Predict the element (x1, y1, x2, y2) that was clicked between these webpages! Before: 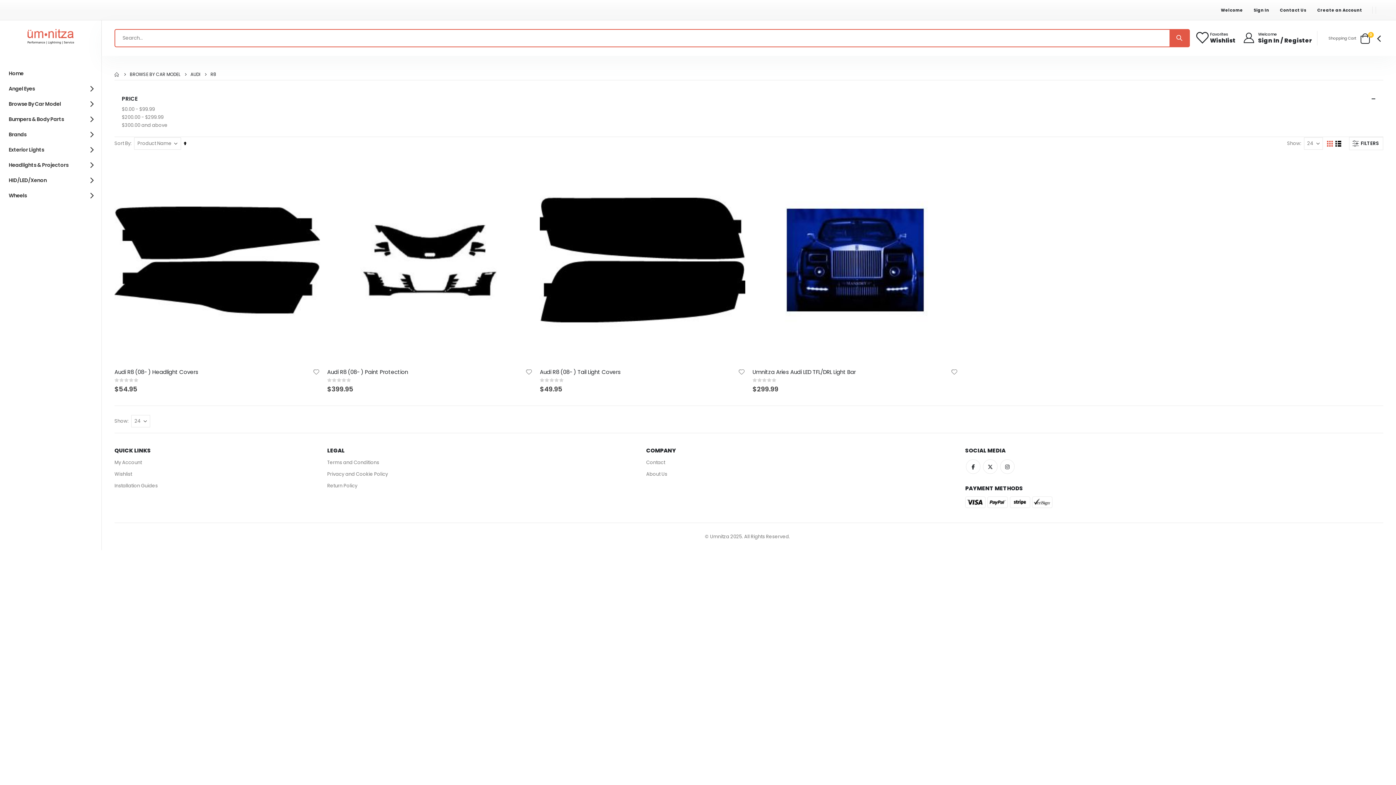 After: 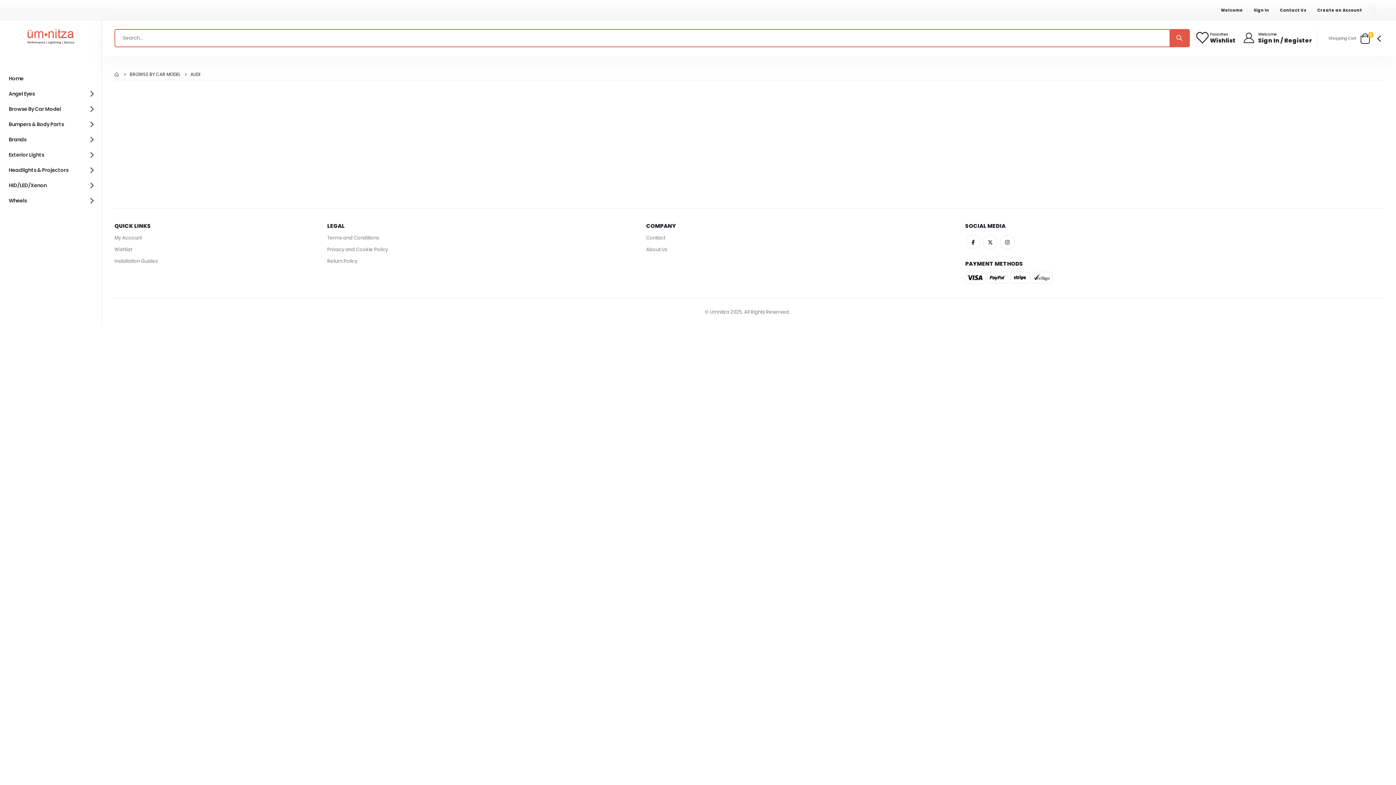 Action: label: AUDI bbox: (190, 72, 200, 76)